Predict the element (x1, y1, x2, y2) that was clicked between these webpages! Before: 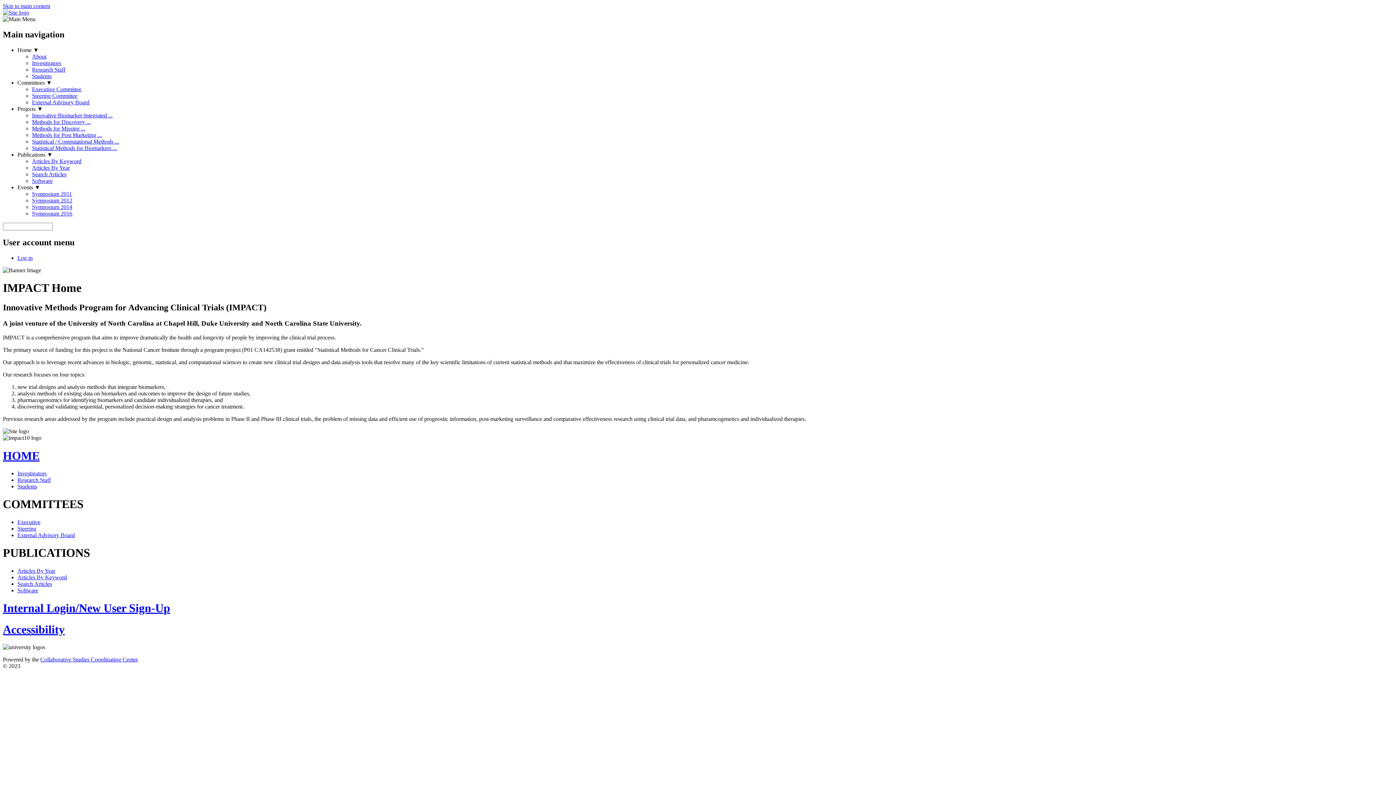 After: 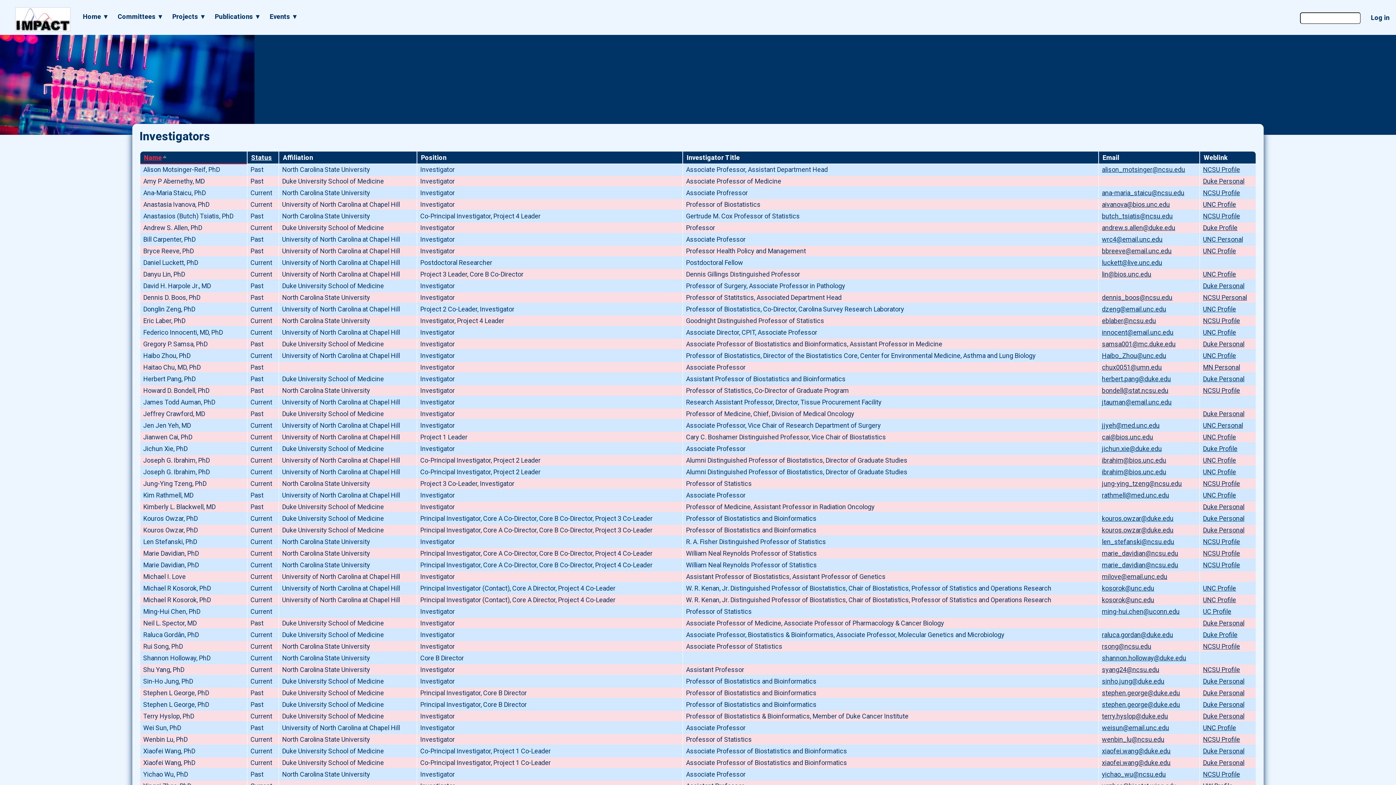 Action: label: Investigators bbox: (32, 59, 61, 66)